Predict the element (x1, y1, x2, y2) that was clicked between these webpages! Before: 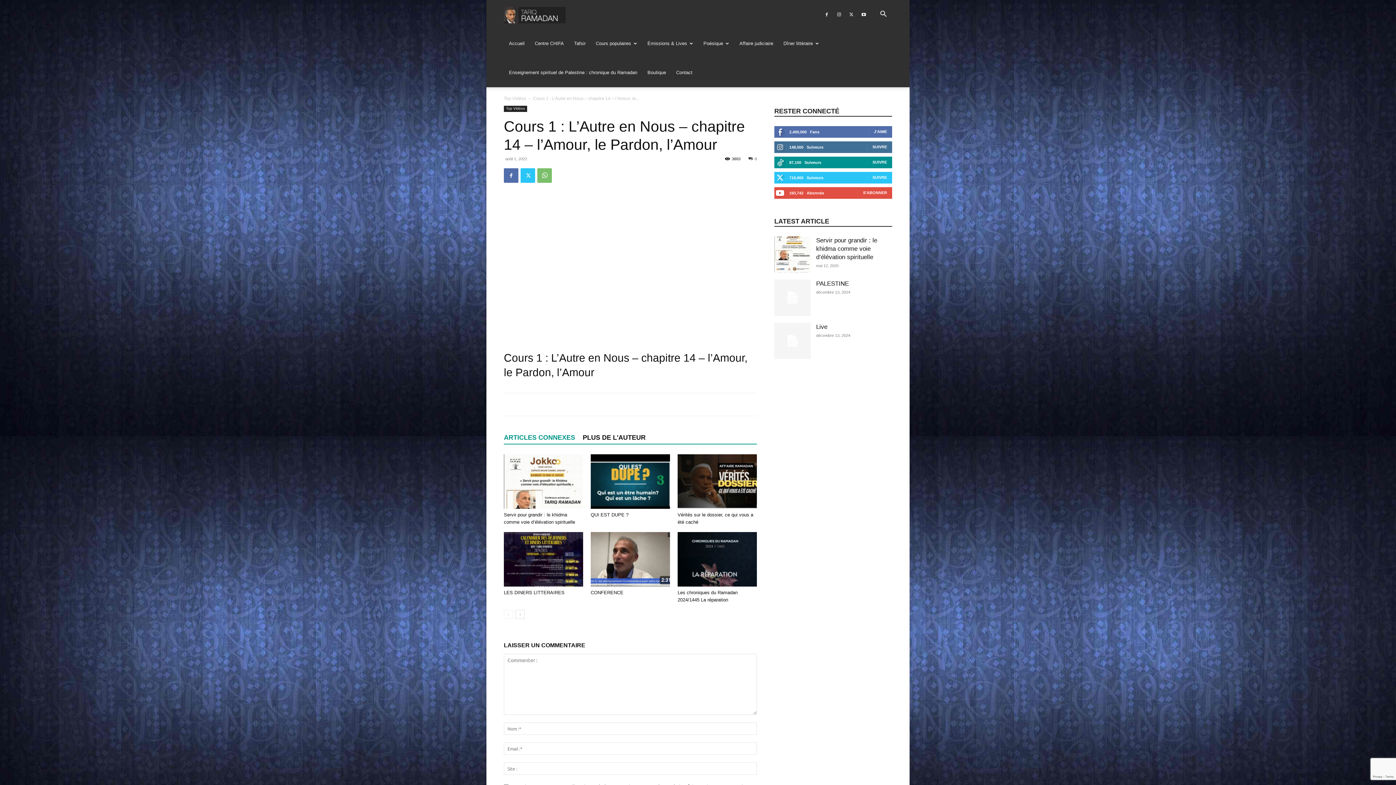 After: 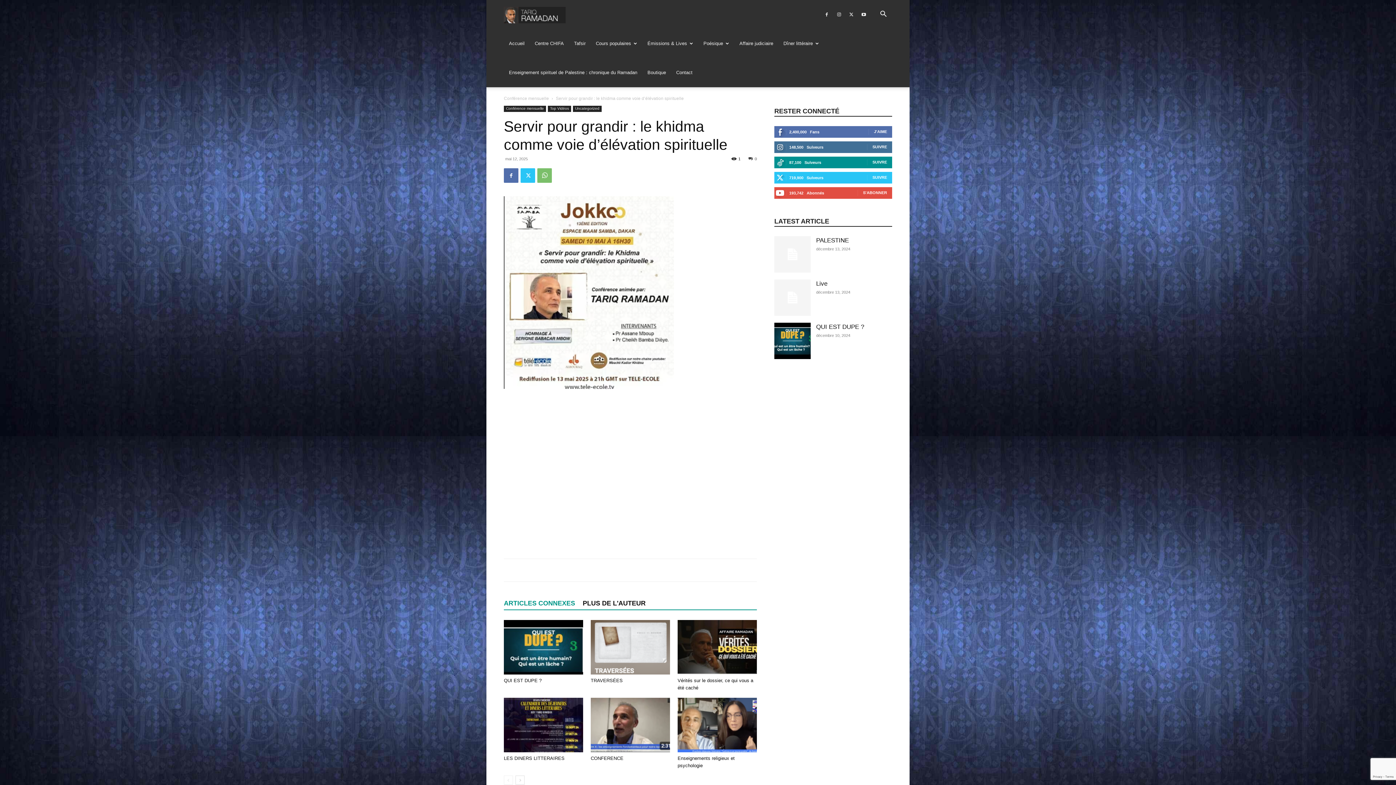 Action: bbox: (816, 237, 877, 260) label: Servir pour grandir : le khidma comme voie d’élévation spirituelle